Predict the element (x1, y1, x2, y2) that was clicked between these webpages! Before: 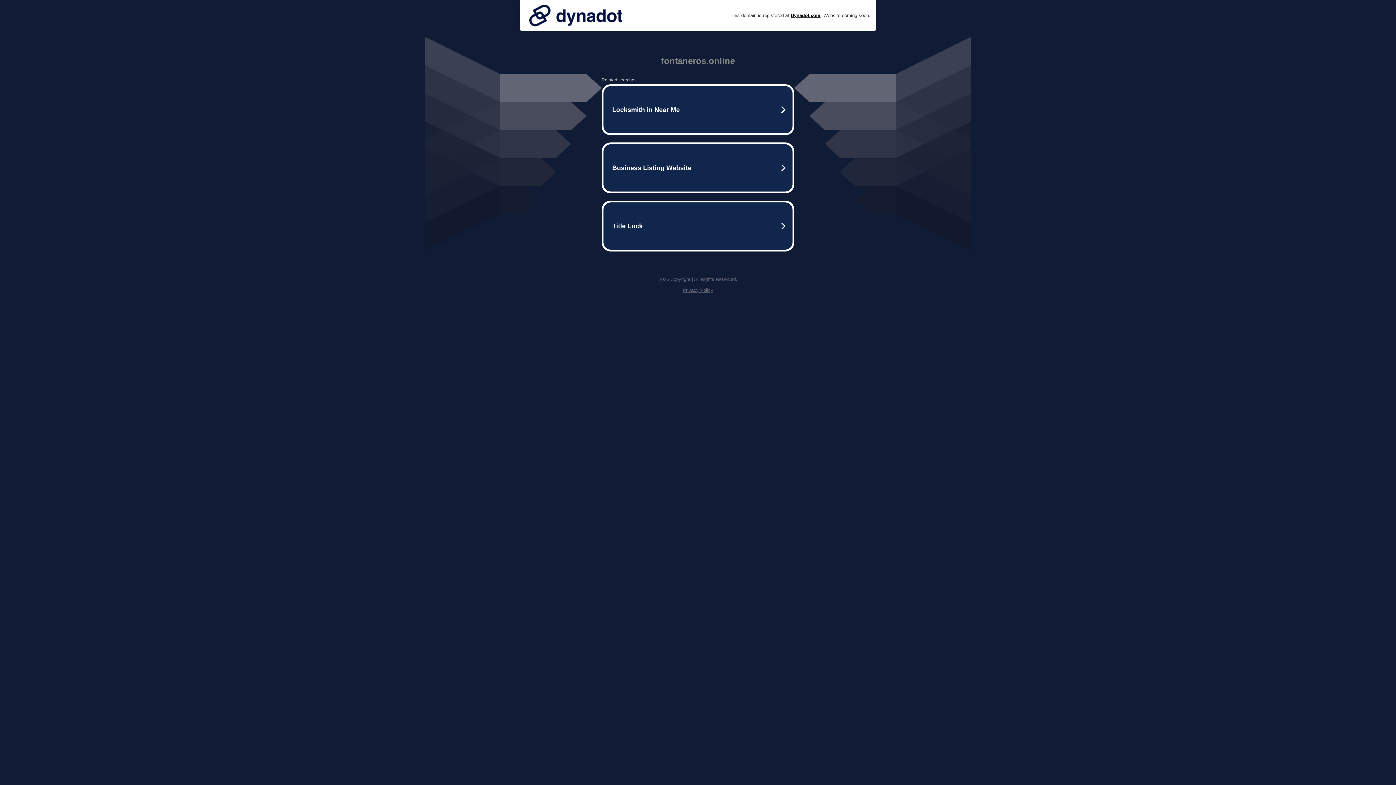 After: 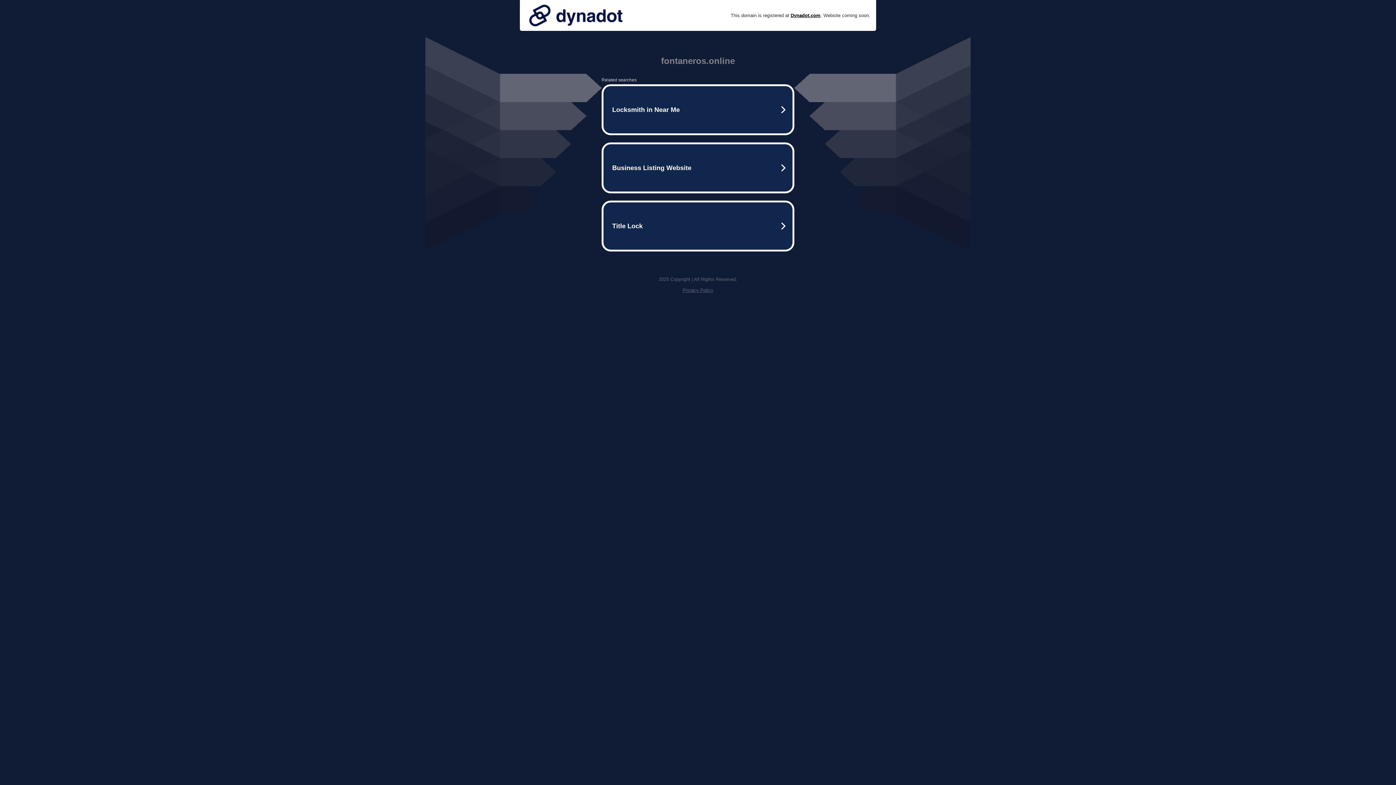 Action: label: Privacy Policy bbox: (682, 287, 713, 293)